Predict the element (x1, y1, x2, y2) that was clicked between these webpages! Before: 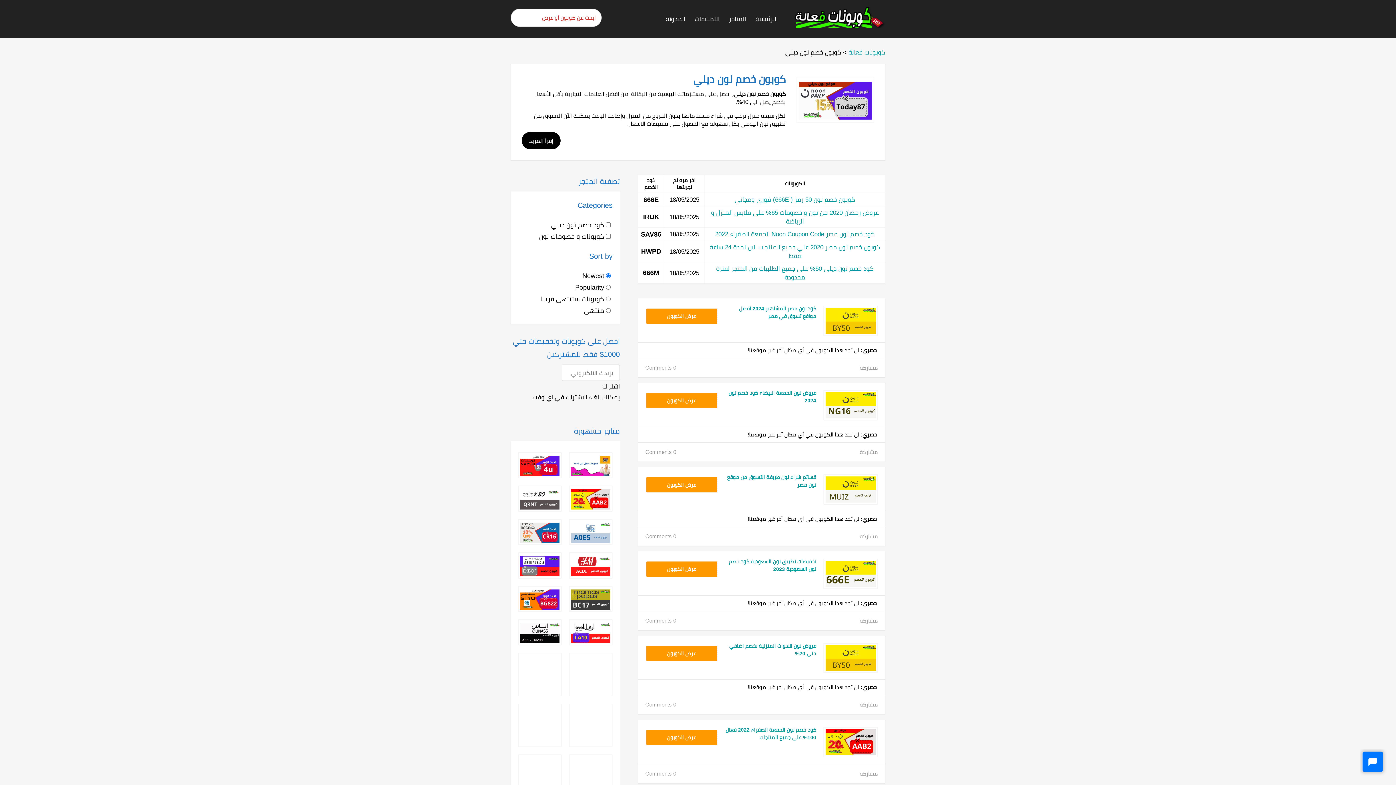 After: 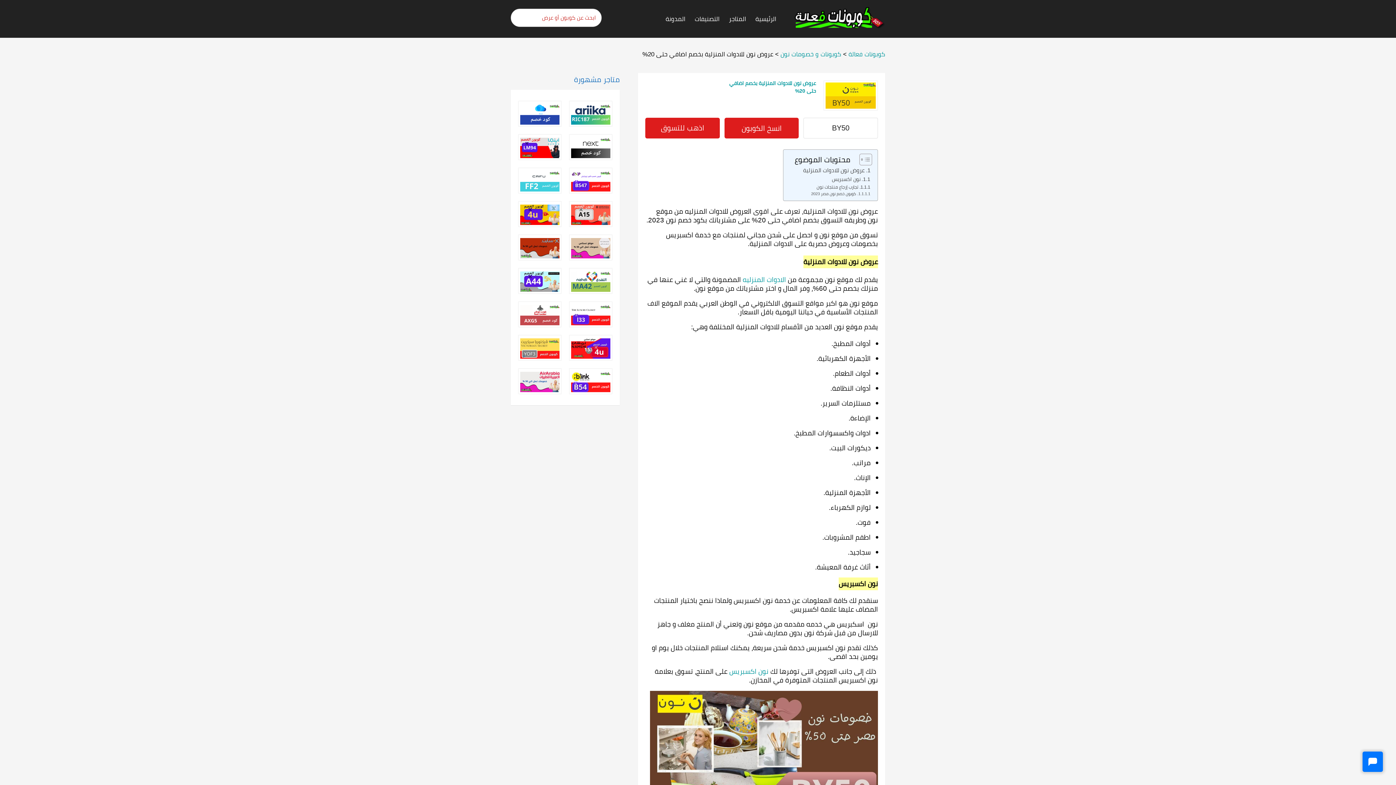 Action: bbox: (647, 755, 718, 769) label: BY50
عرض الكوبون